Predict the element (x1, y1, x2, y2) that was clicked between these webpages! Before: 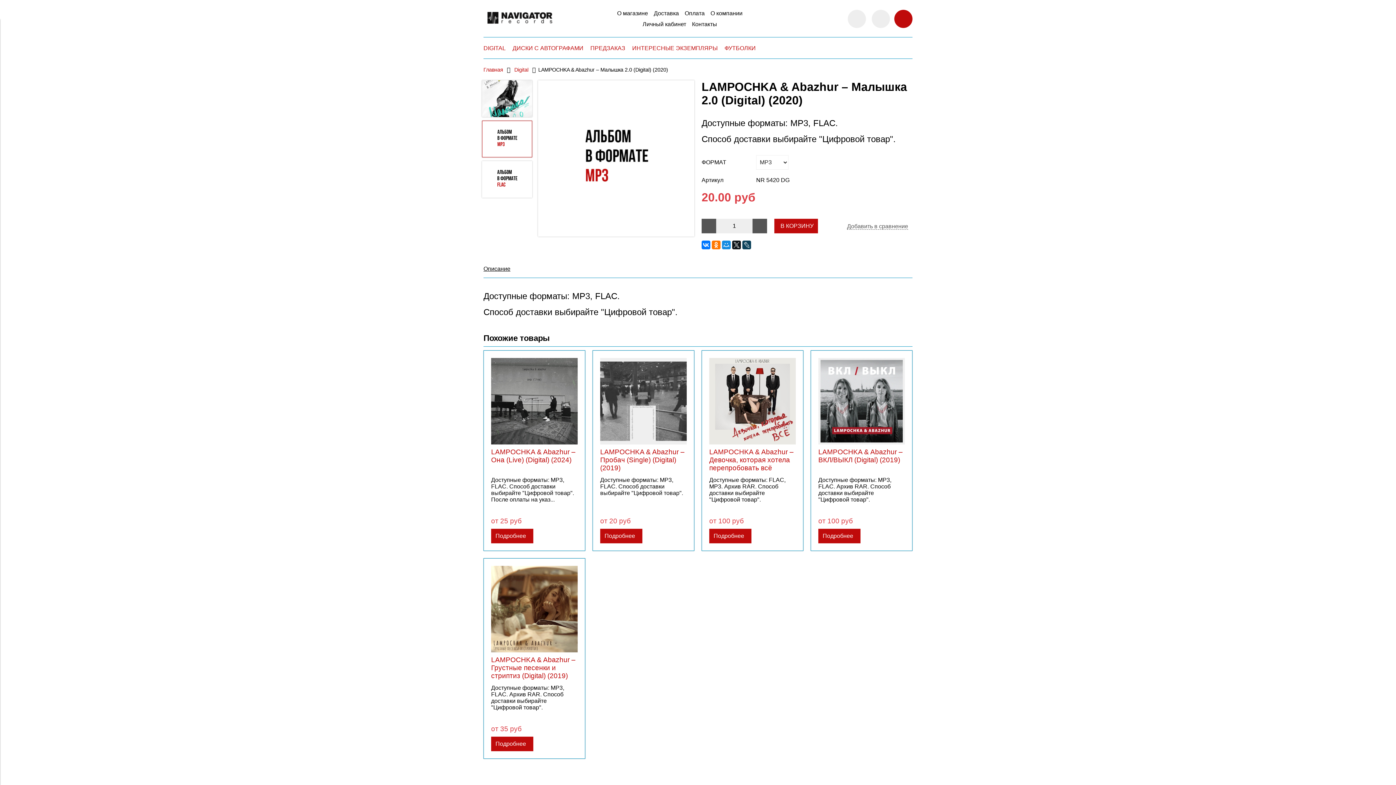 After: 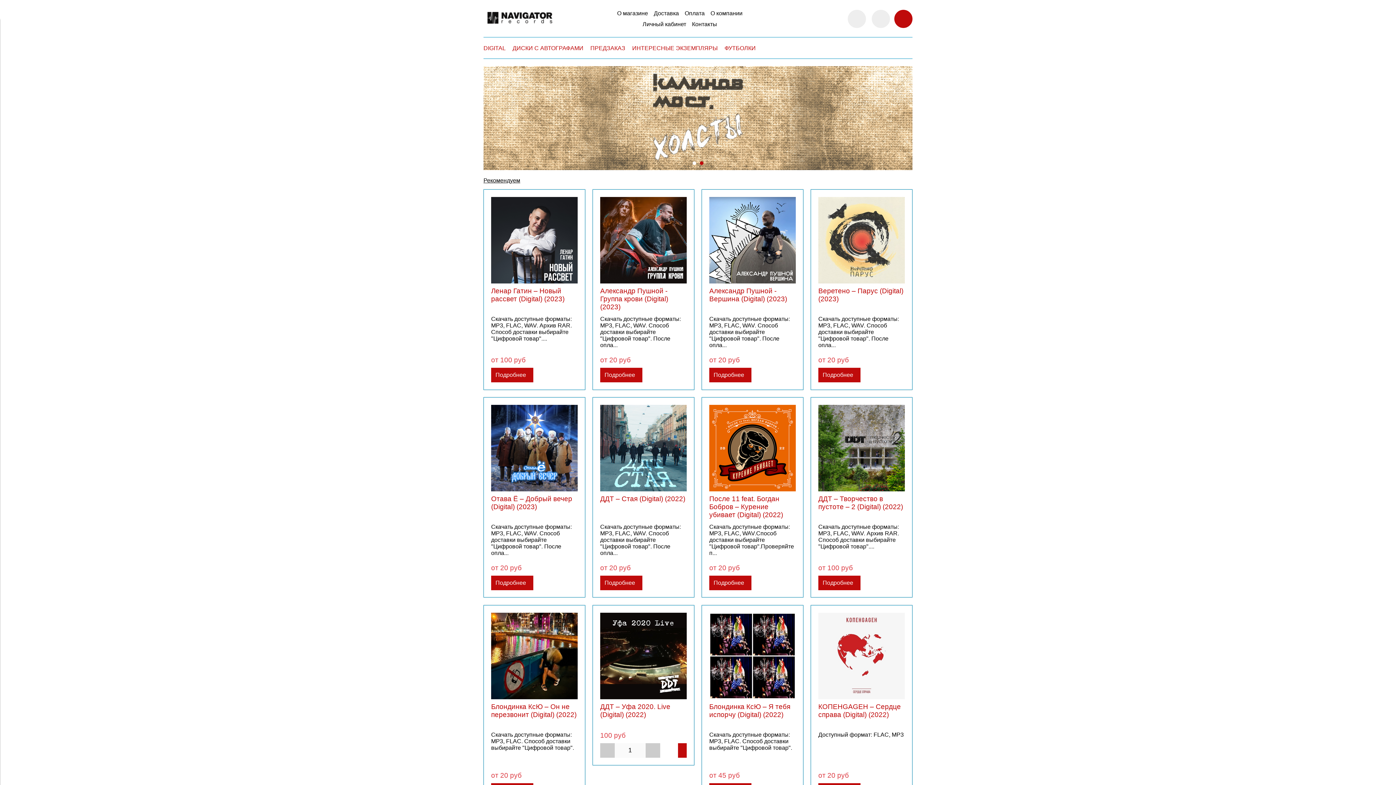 Action: label: Главная bbox: (483, 66, 503, 72)